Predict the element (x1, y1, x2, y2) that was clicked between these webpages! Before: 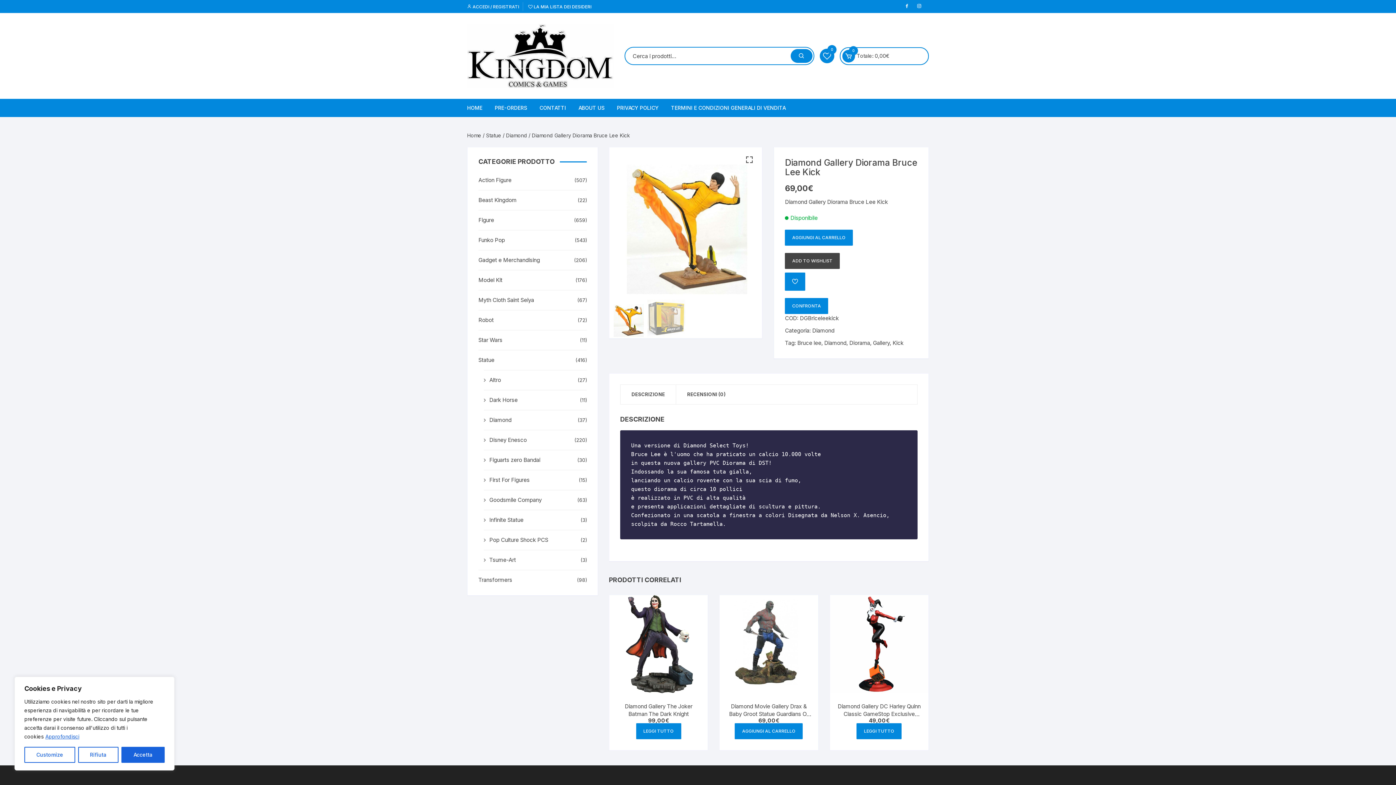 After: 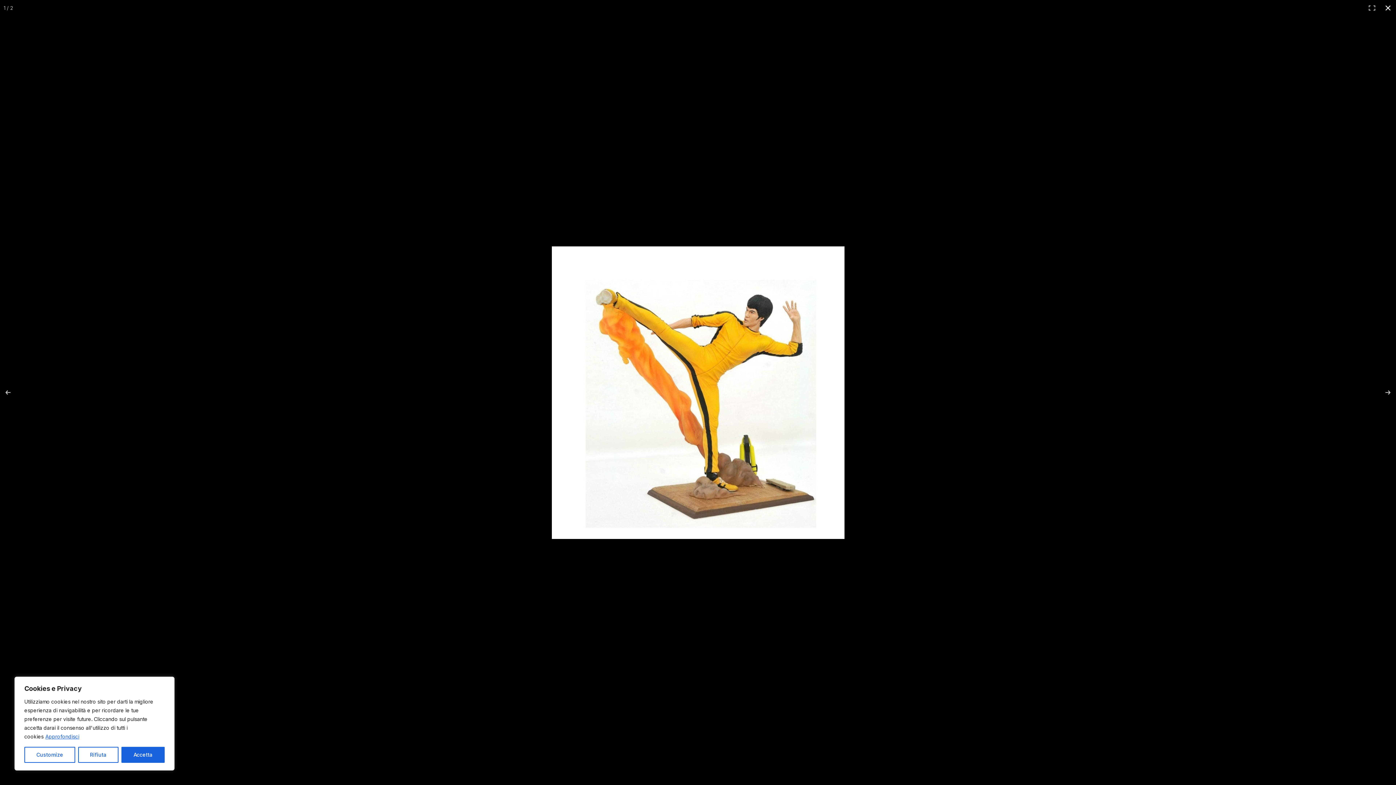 Action: label: Visualizza la galleria di immagini a schermo intero bbox: (744, 154, 755, 165)